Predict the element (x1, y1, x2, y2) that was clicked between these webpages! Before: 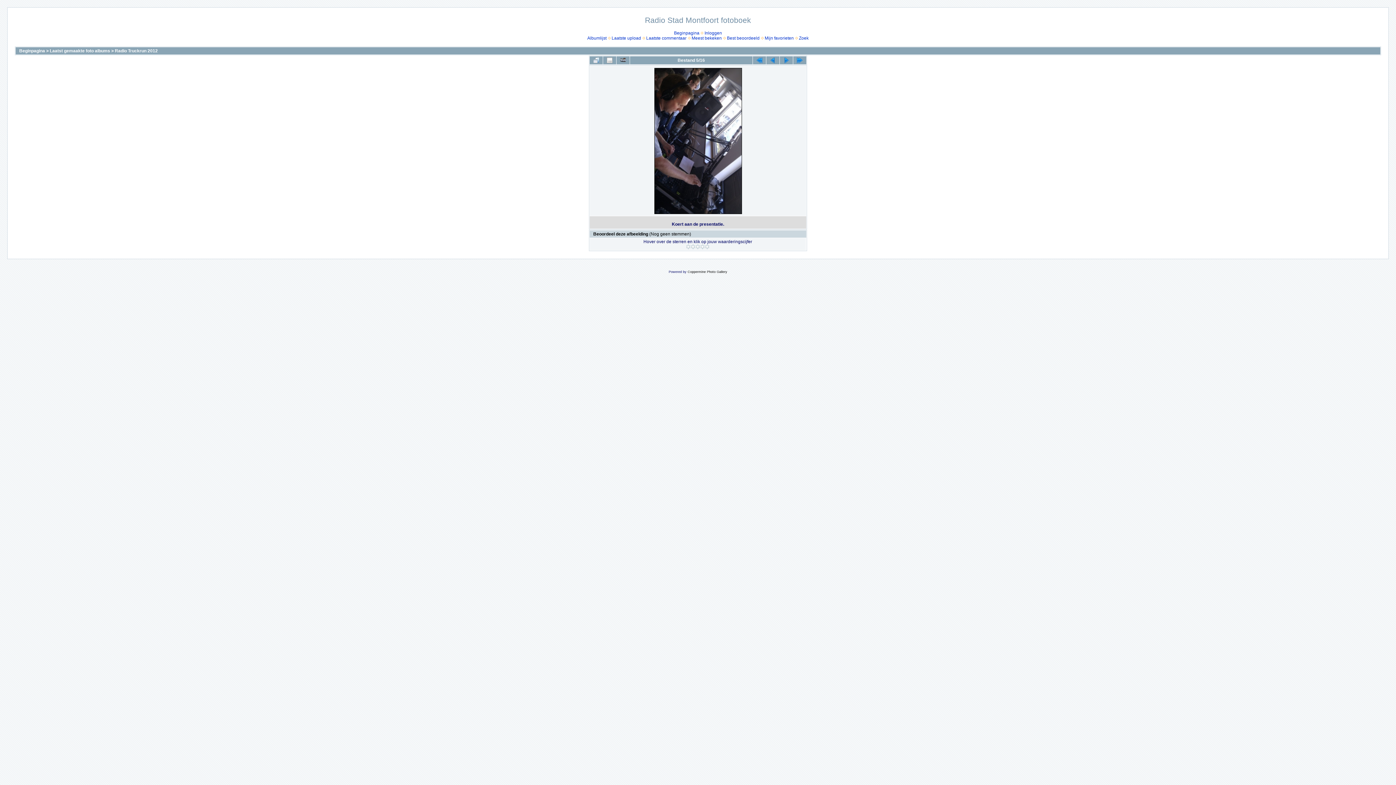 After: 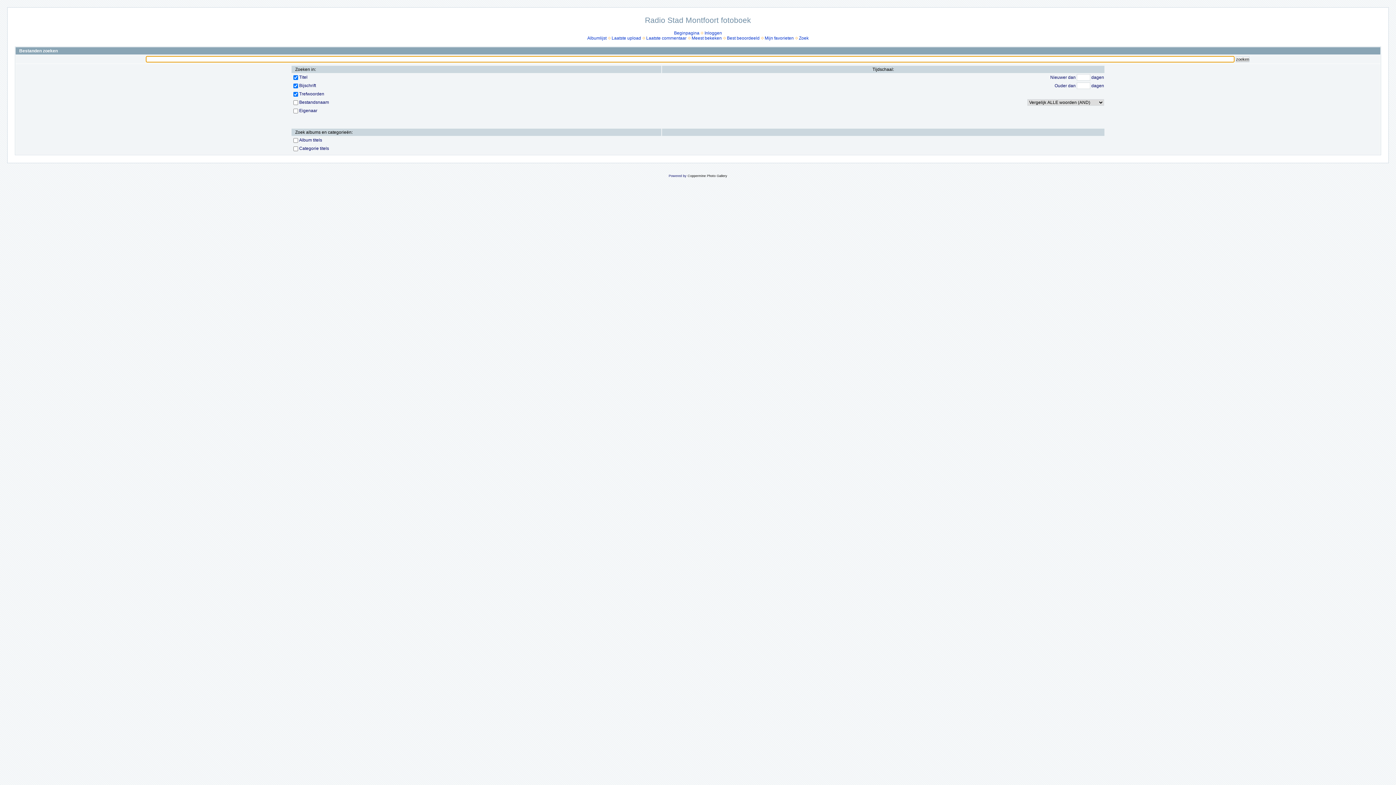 Action: bbox: (799, 35, 808, 40) label: Zoek